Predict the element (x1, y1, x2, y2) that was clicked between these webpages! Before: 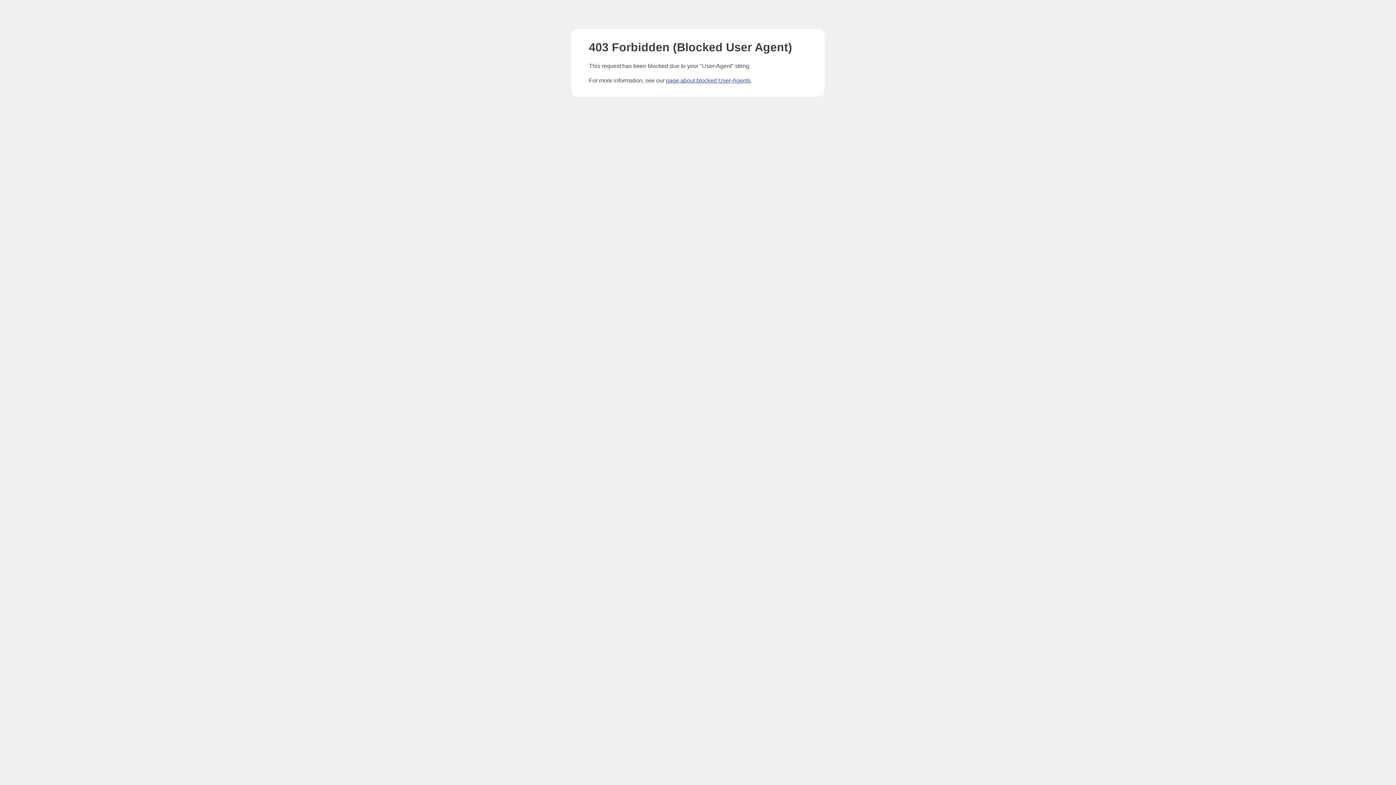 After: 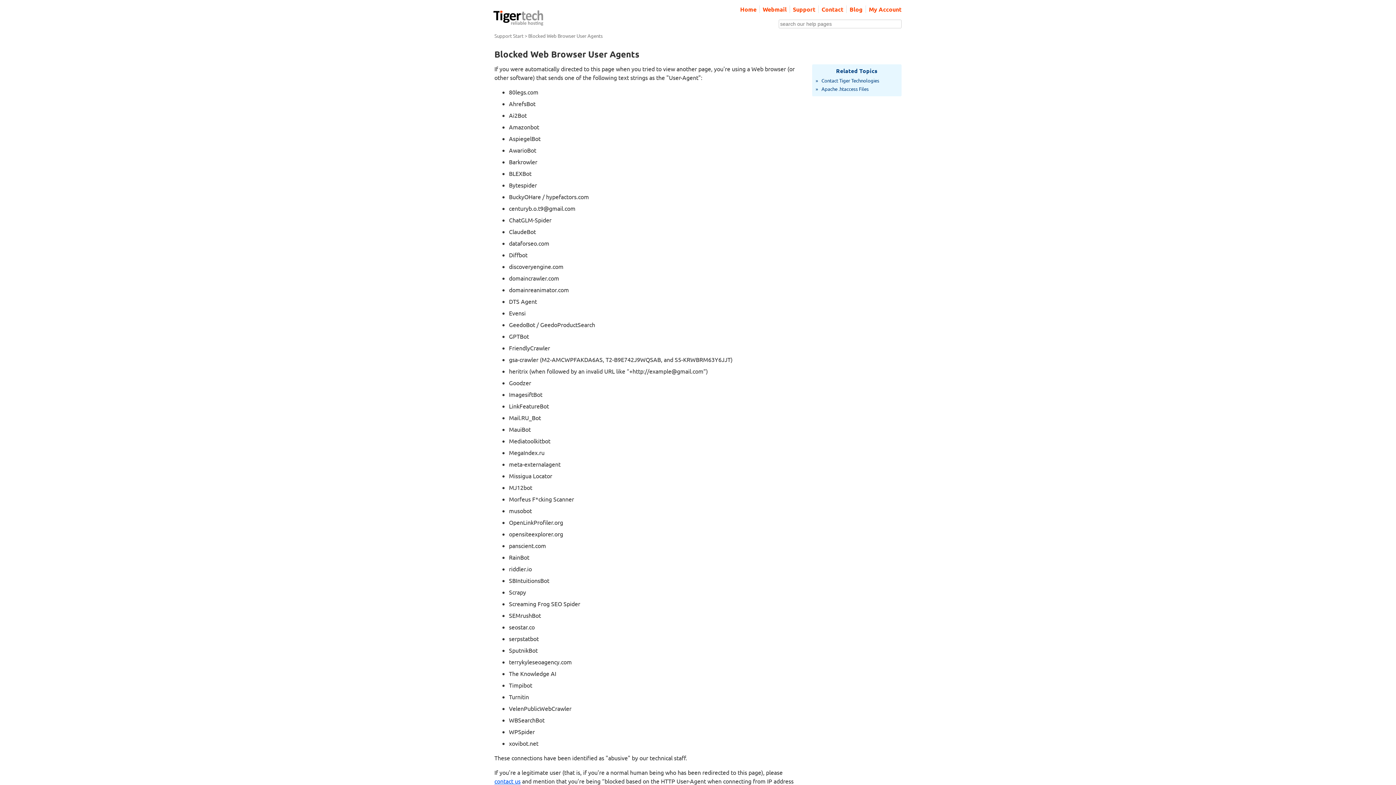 Action: bbox: (666, 77, 750, 83) label: page about blocked User-Agents